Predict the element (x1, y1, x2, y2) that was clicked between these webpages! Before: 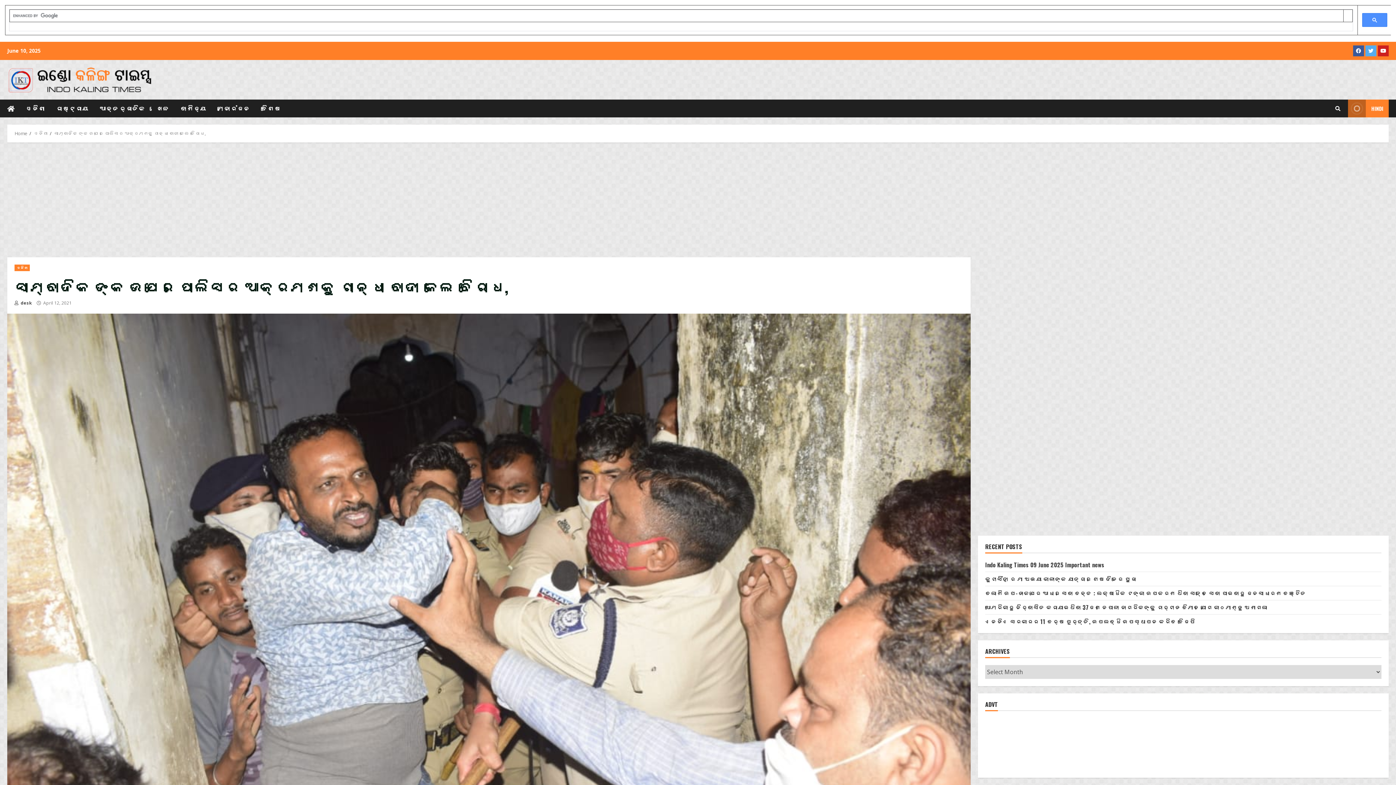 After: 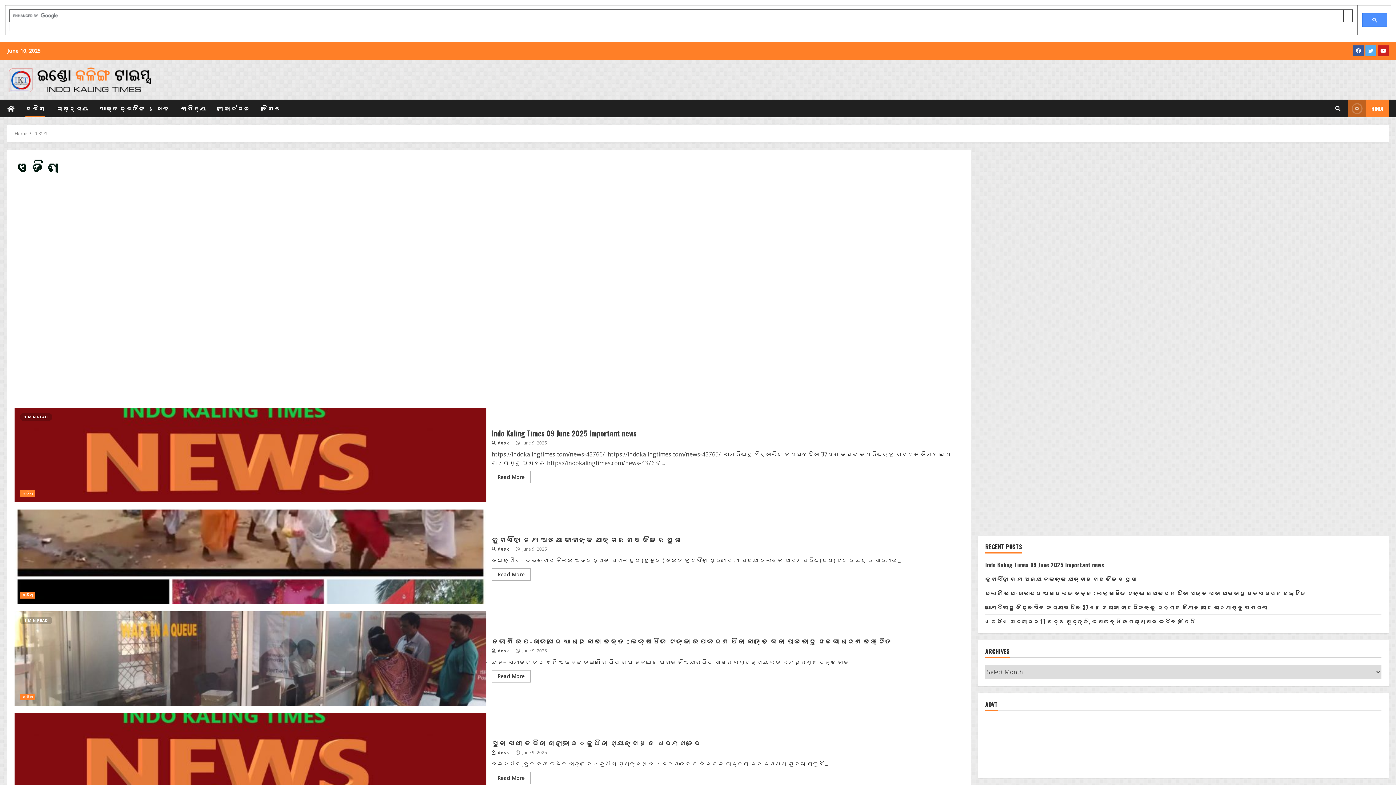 Action: bbox: (20, 99, 50, 117) label: ଓଡିଶା